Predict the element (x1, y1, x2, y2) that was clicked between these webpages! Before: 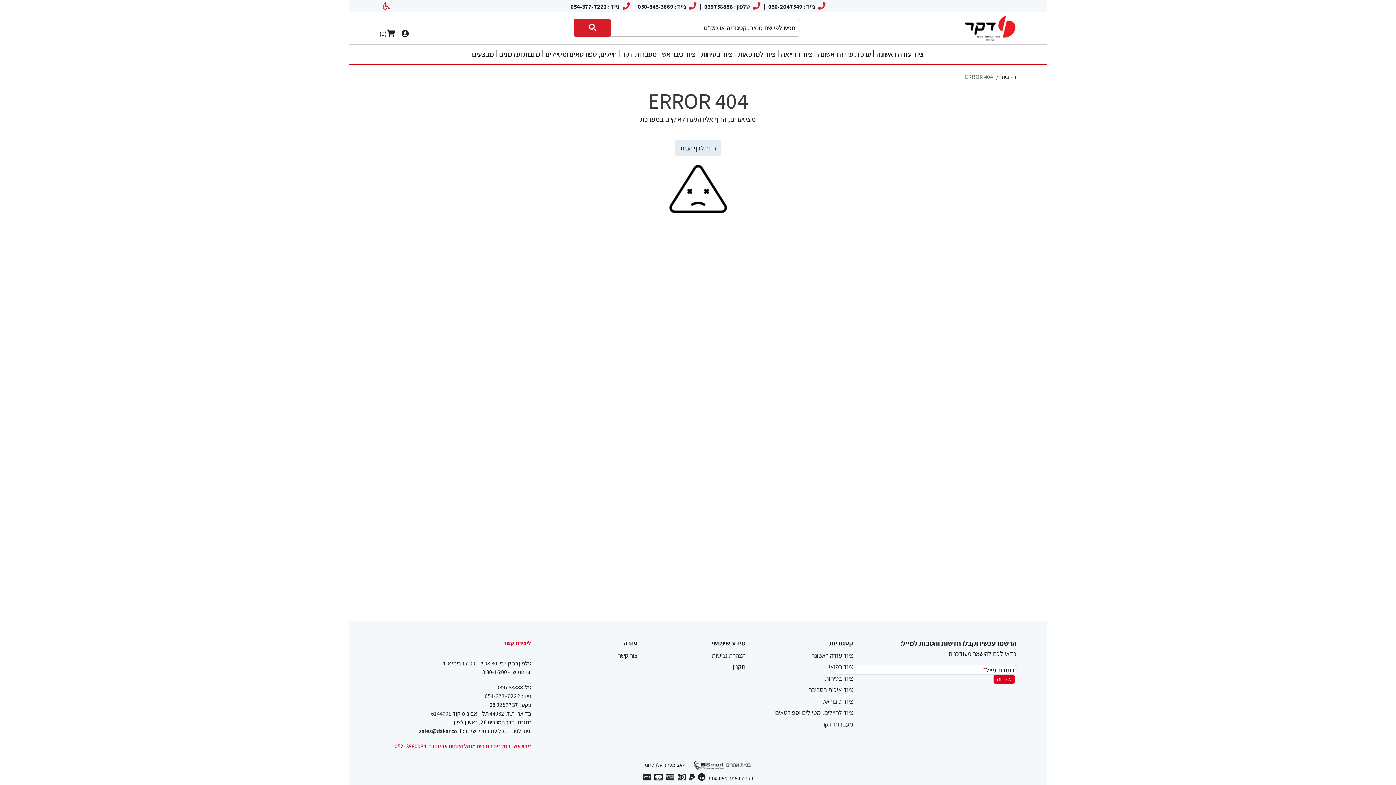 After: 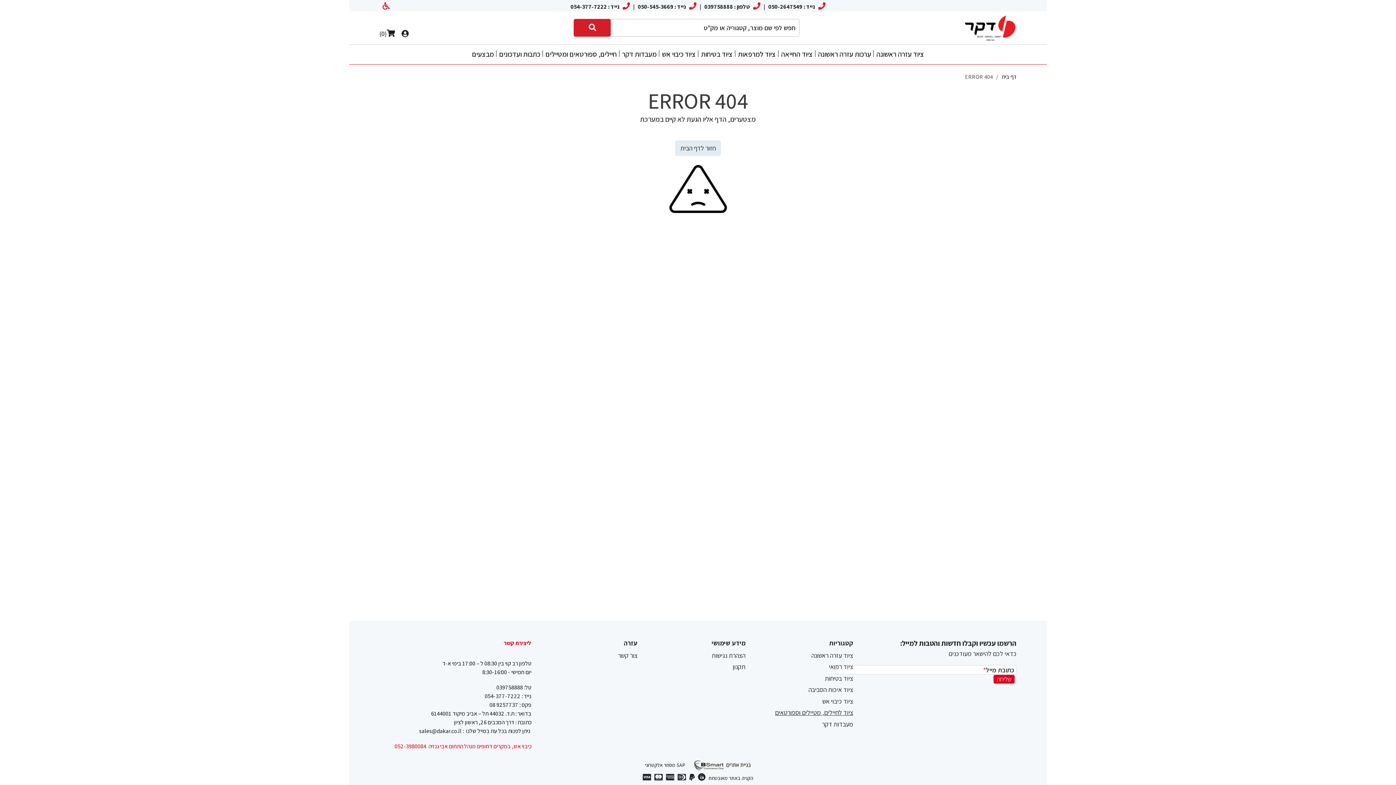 Action: bbox: (775, 708, 853, 717) label: ציוד לחיילים, מטיילים וספורטאים